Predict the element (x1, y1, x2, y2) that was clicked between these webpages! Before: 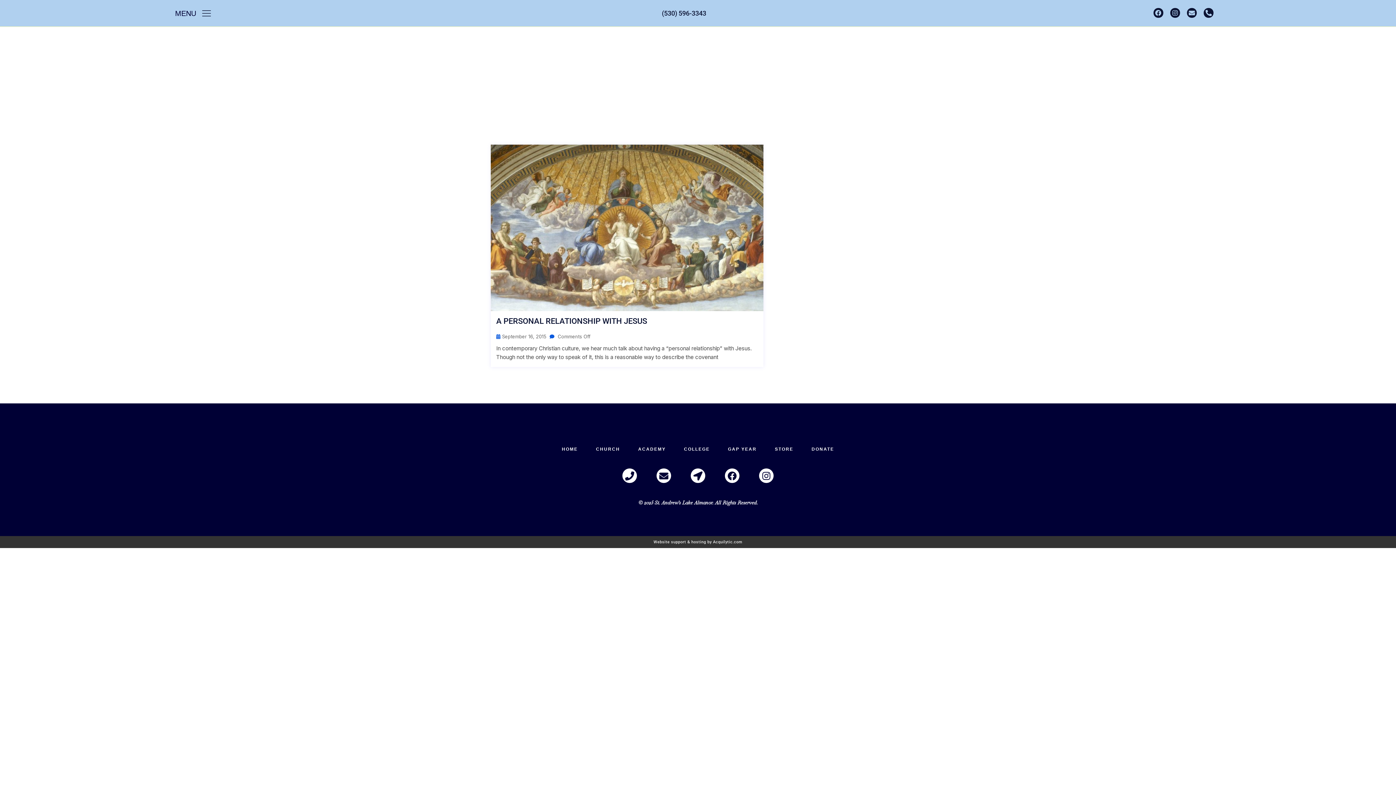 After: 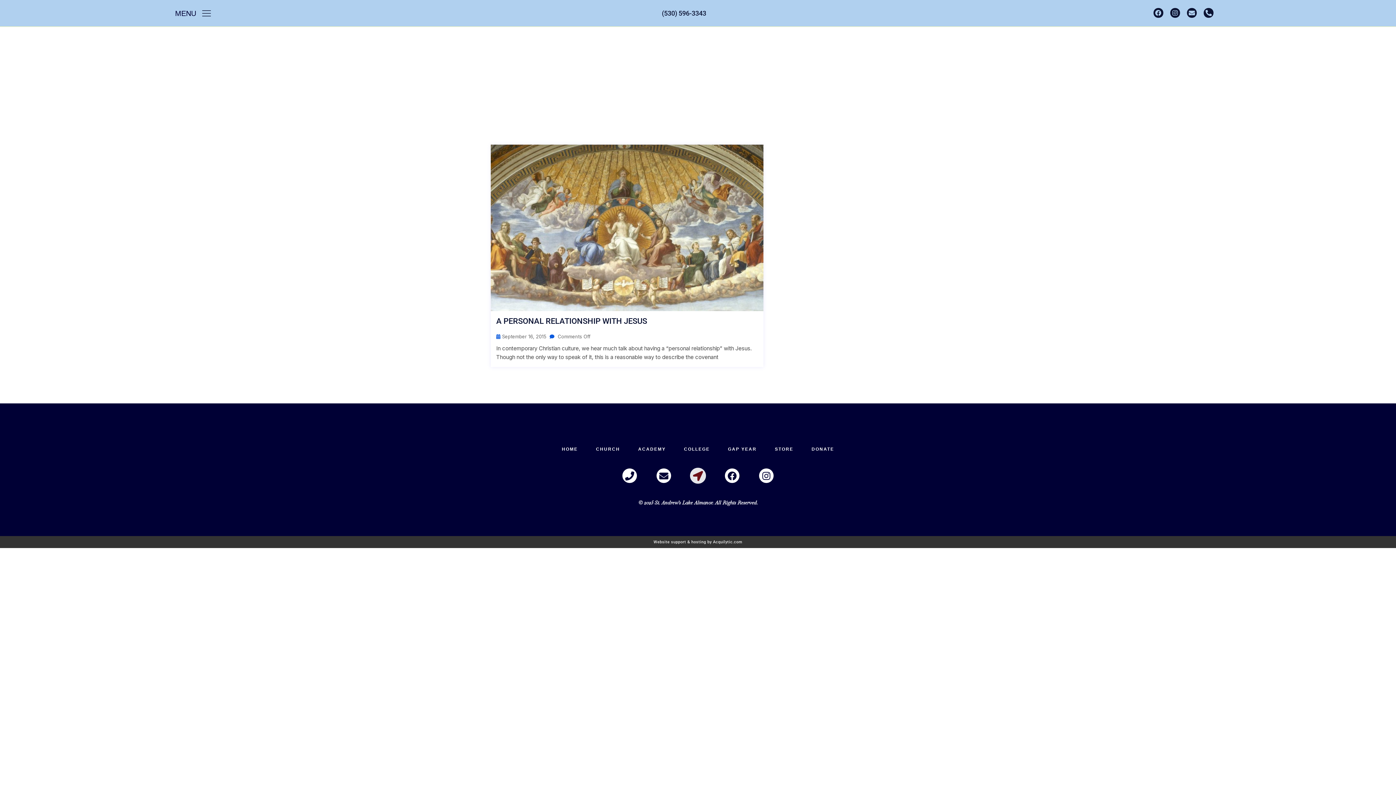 Action: bbox: (690, 468, 705, 483) label: Location-arrow